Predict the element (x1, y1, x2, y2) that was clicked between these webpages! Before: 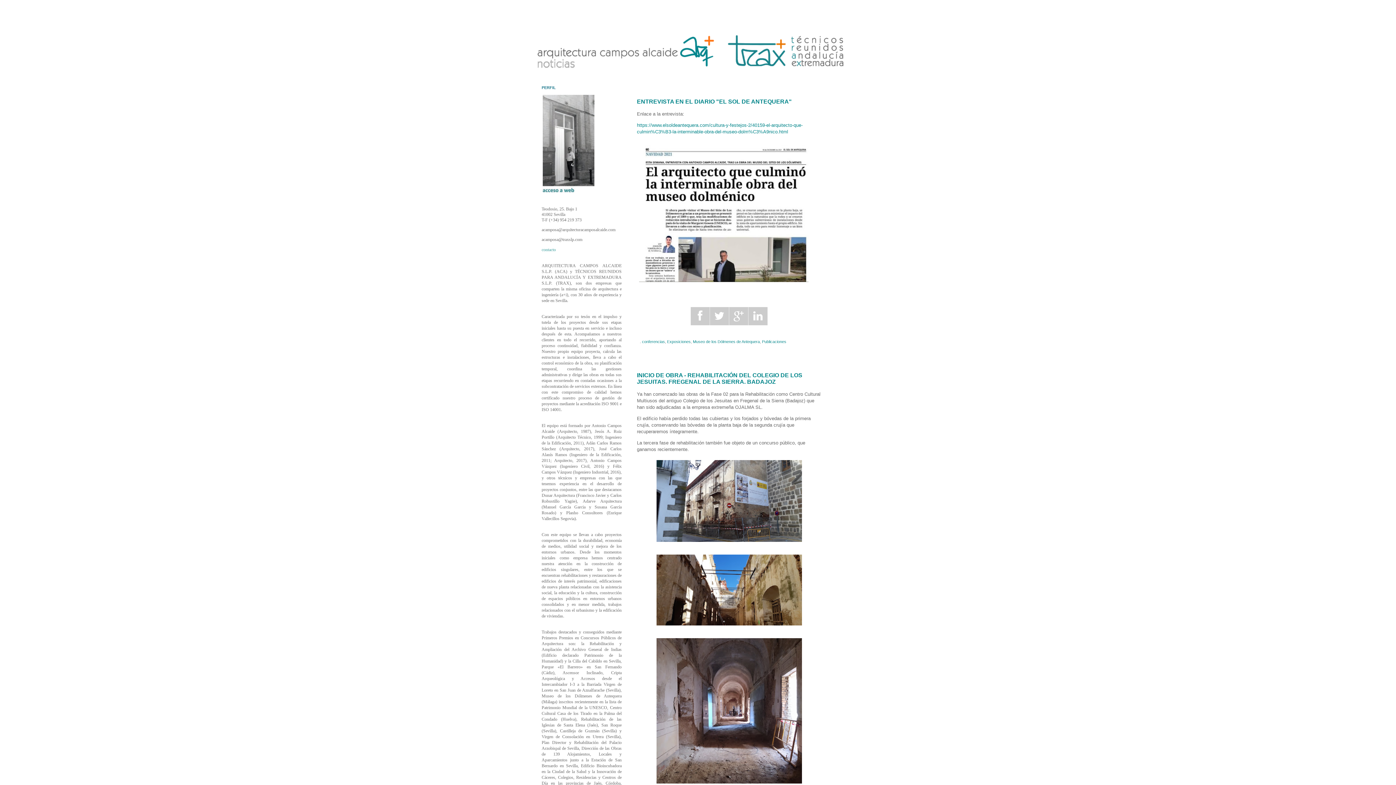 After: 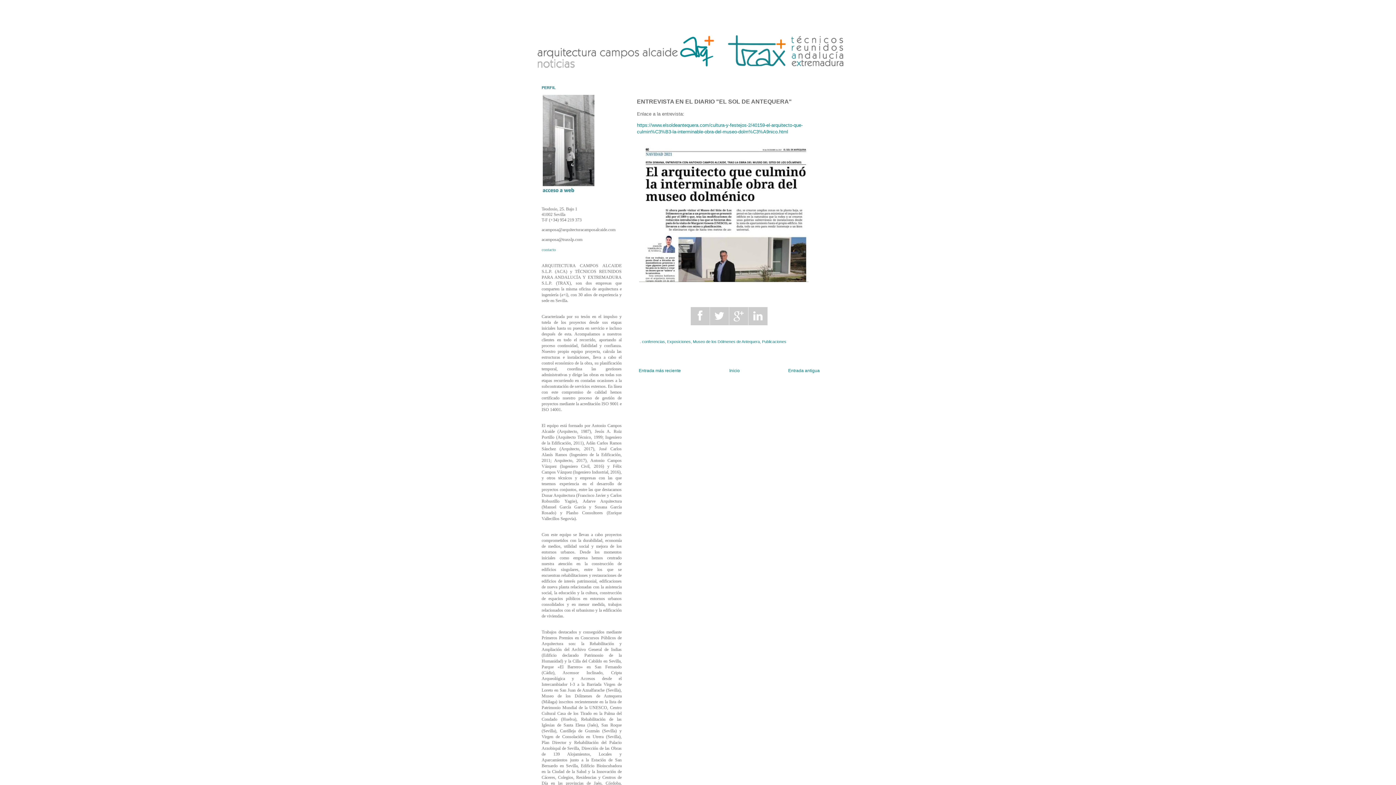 Action: bbox: (637, 98, 792, 104) label: ENTREVISTA EN EL DIARIO "EL SOL DE ANTEQUERA"